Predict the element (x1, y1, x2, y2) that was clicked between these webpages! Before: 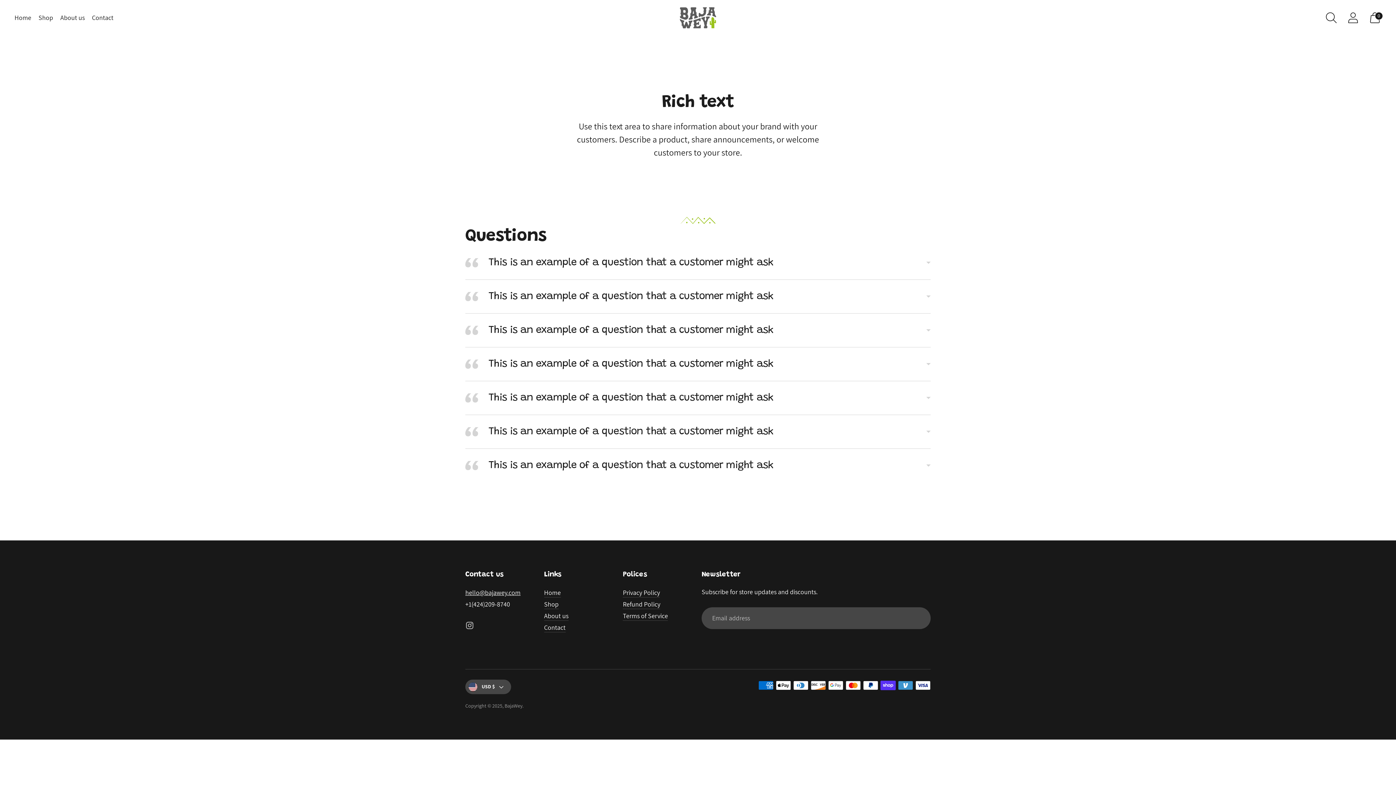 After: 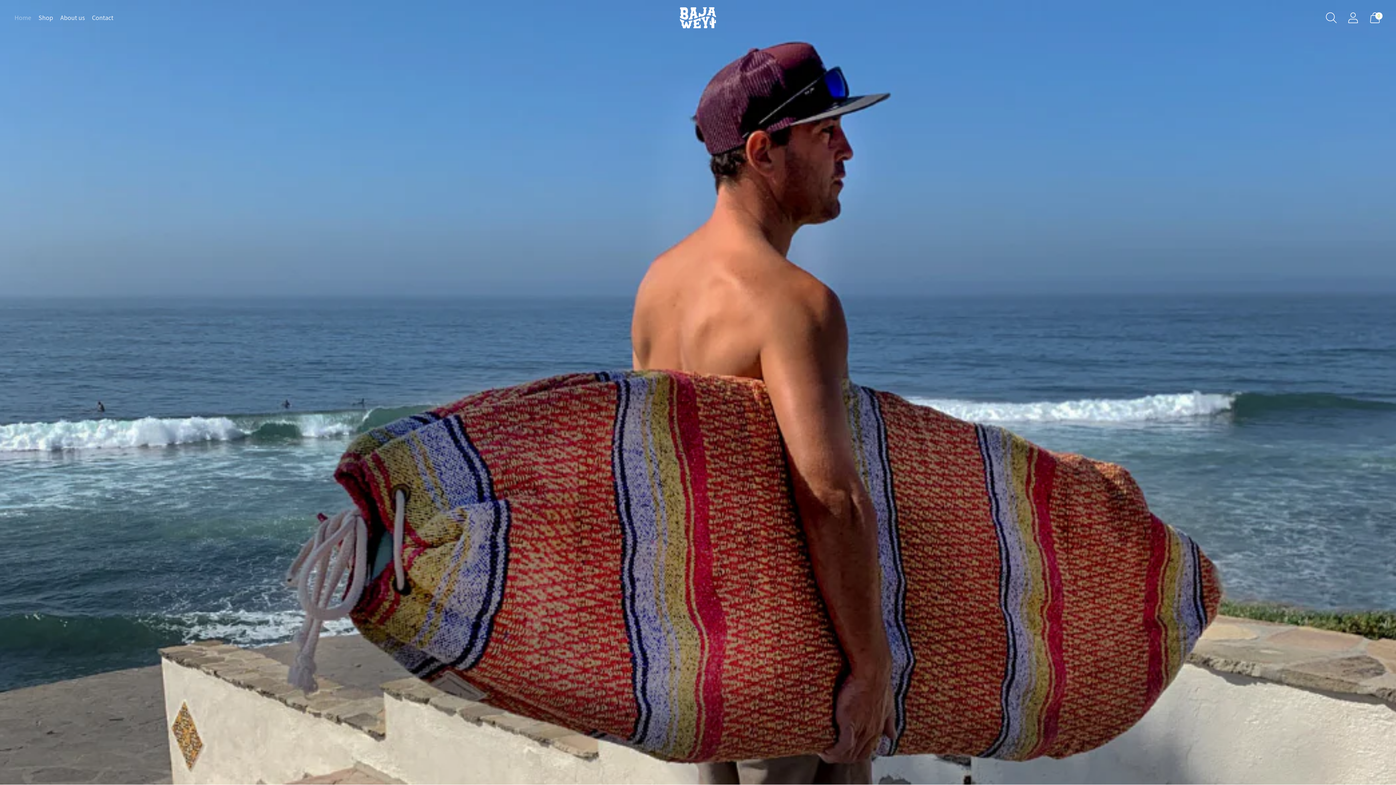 Action: label: Home bbox: (544, 588, 560, 597)